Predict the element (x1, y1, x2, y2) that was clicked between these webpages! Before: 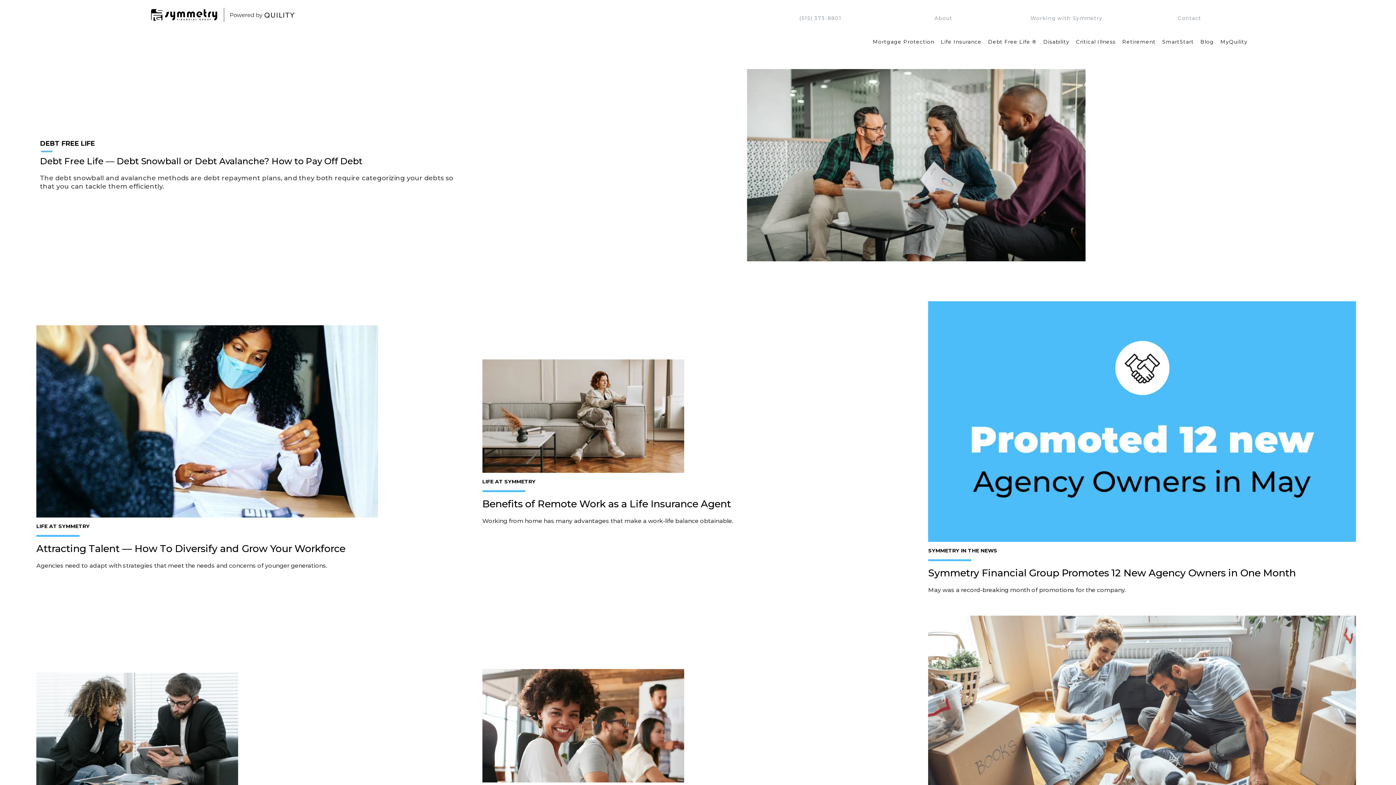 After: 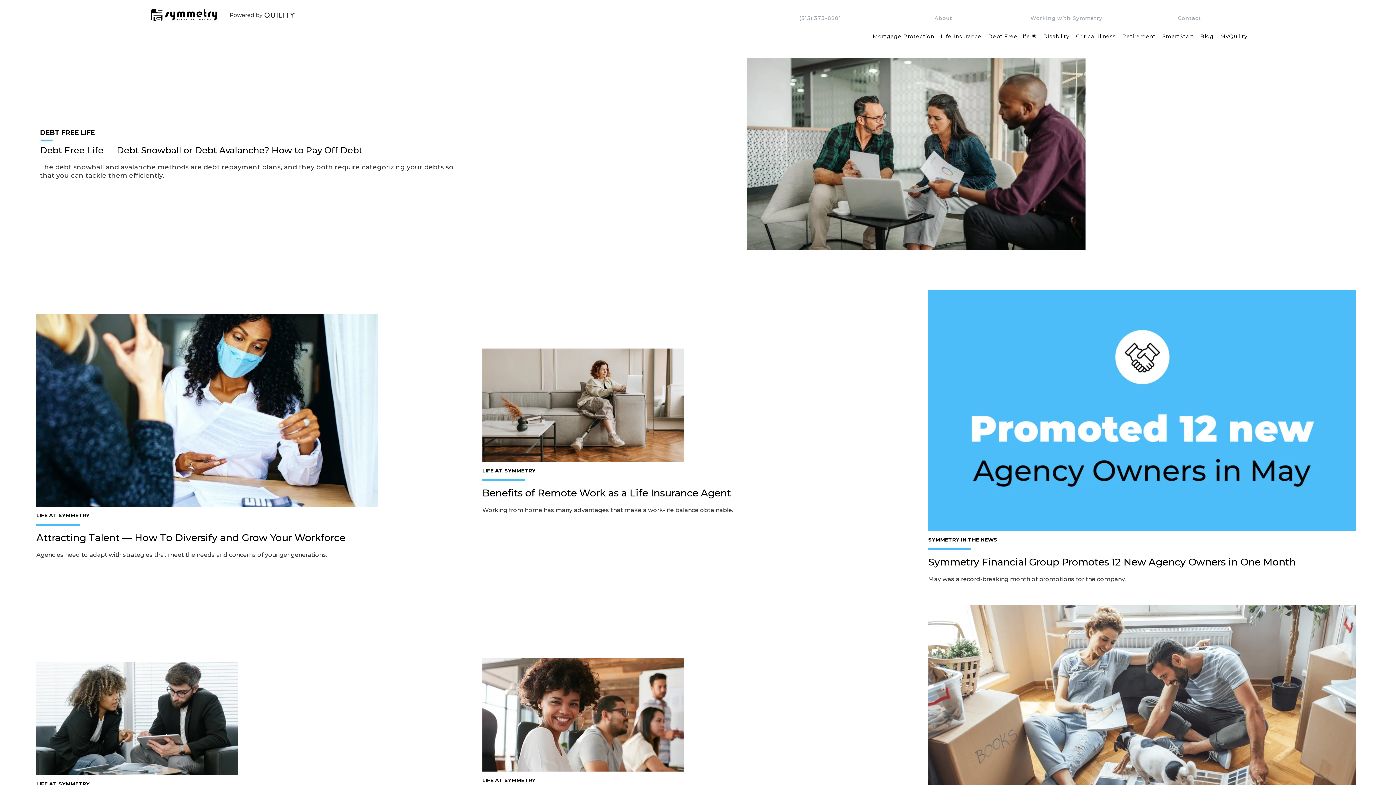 Action: label: https://www.sfglife.com/blog/attracting-talent-how-diversify-and-grow-your-workforce/ bbox: (36, 325, 464, 517)